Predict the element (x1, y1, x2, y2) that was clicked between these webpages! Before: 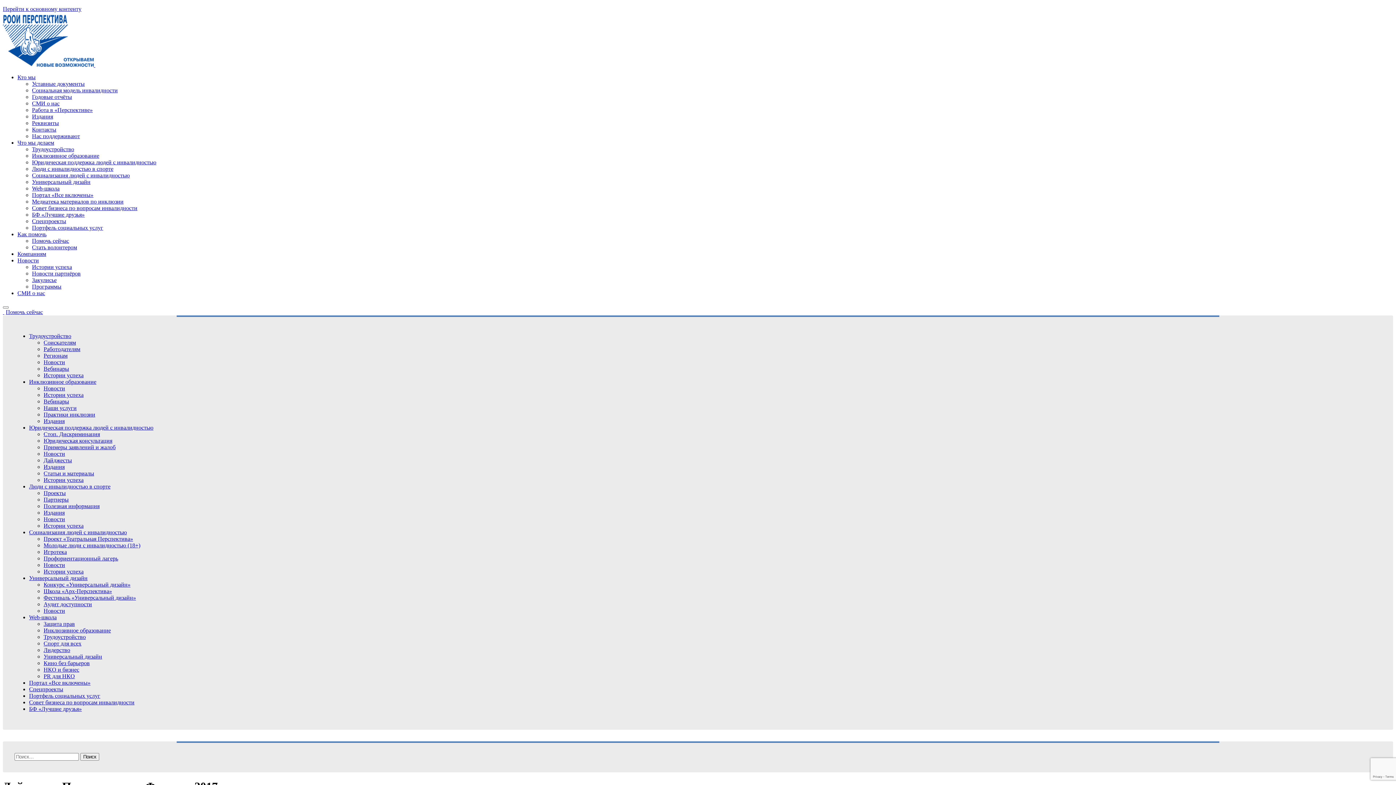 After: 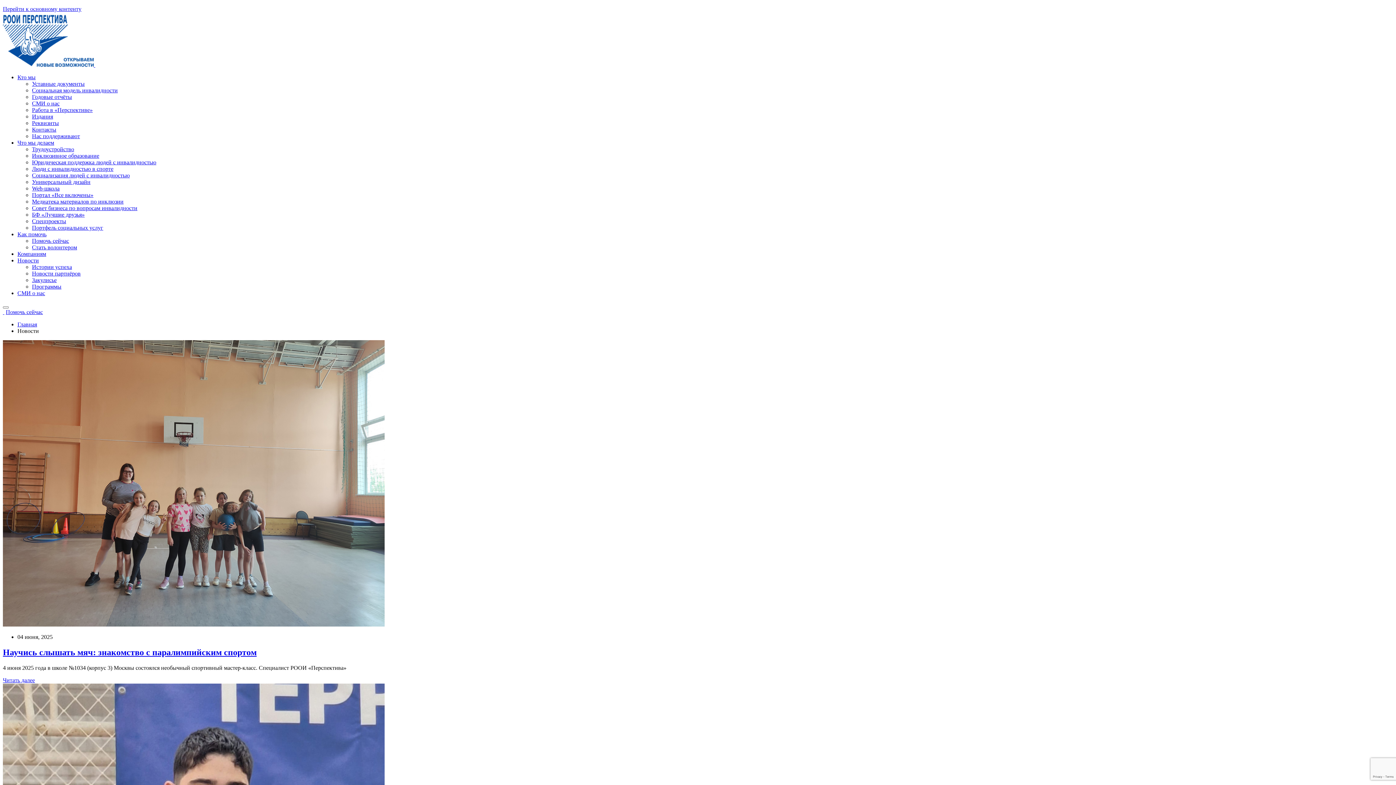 Action: bbox: (17, 257, 38, 263) label: Новости